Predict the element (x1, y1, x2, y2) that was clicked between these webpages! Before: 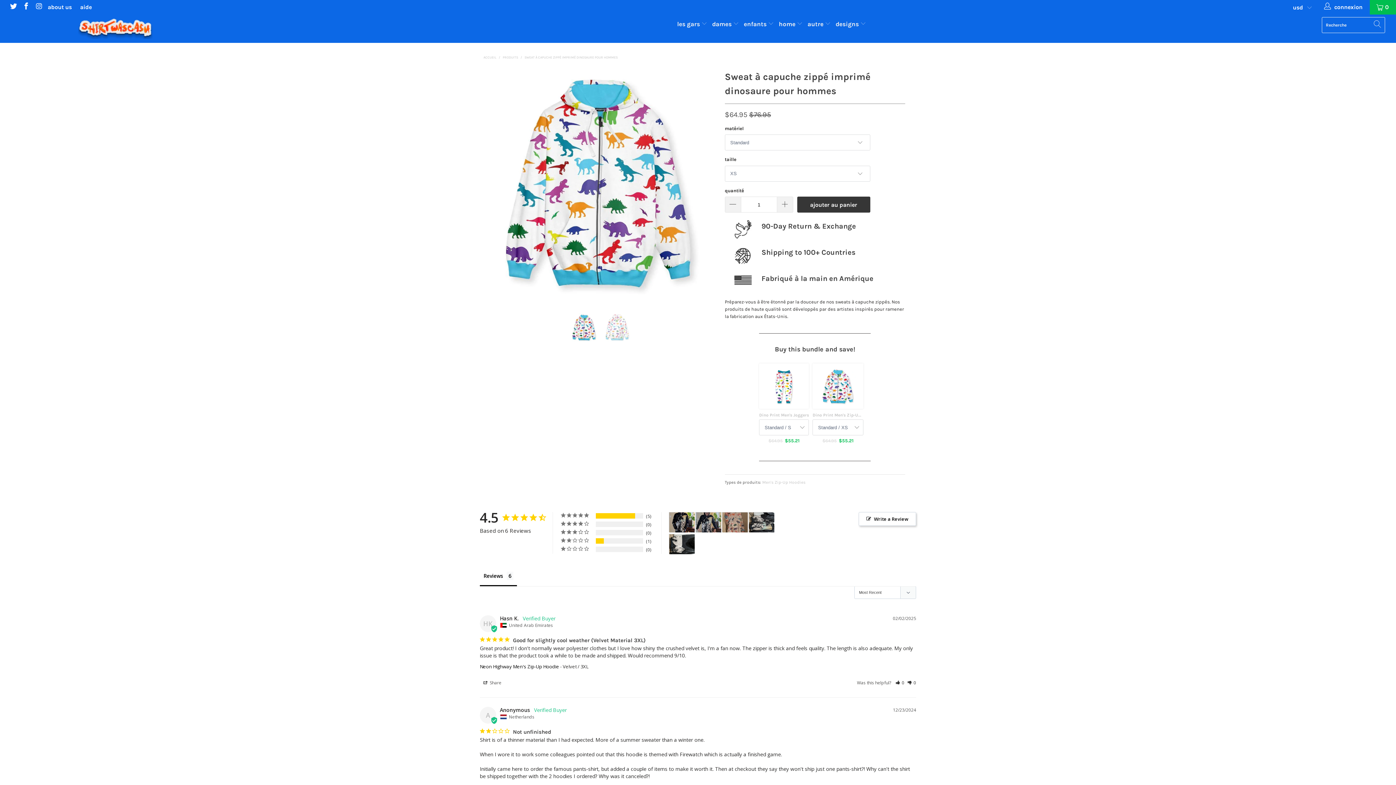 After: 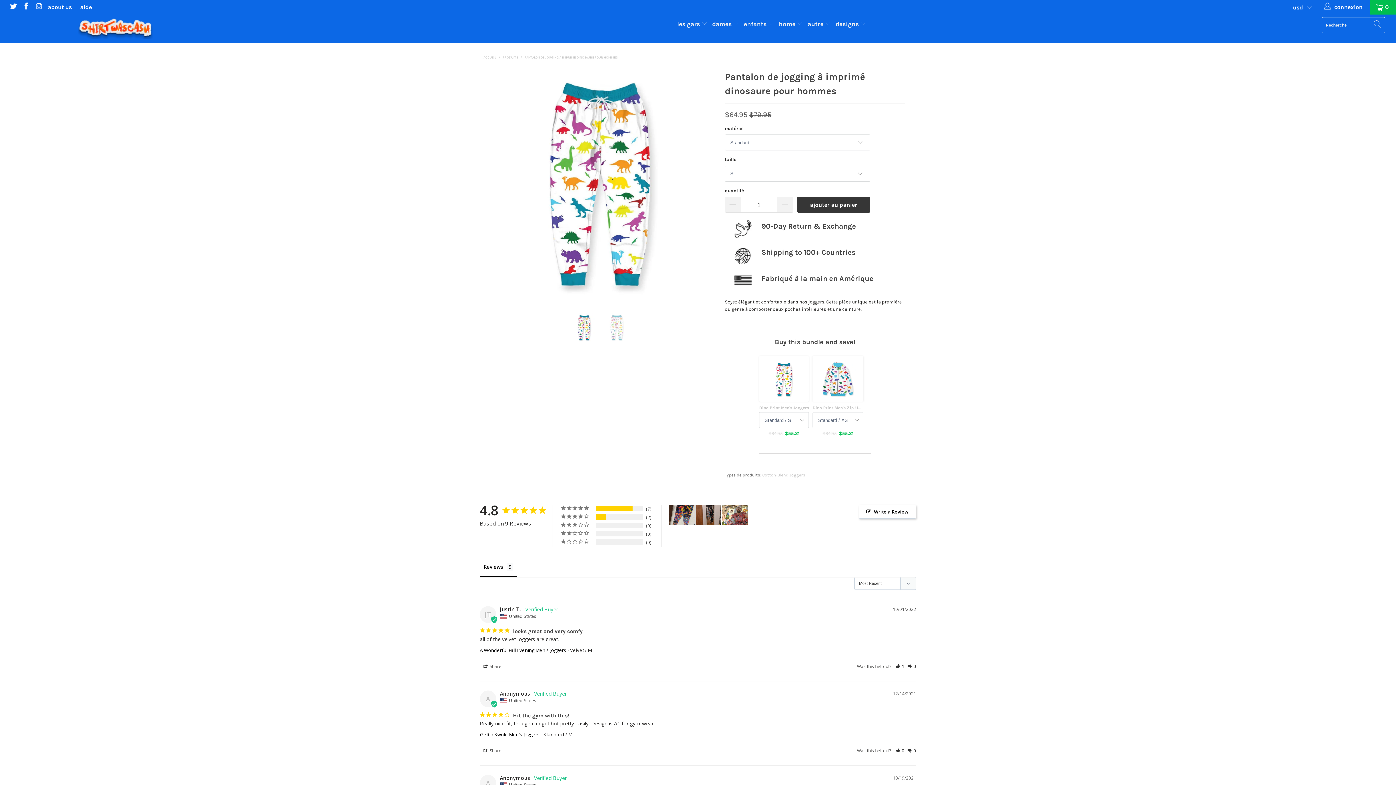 Action: label: Dino Print Men's Joggers bbox: (759, 412, 809, 417)